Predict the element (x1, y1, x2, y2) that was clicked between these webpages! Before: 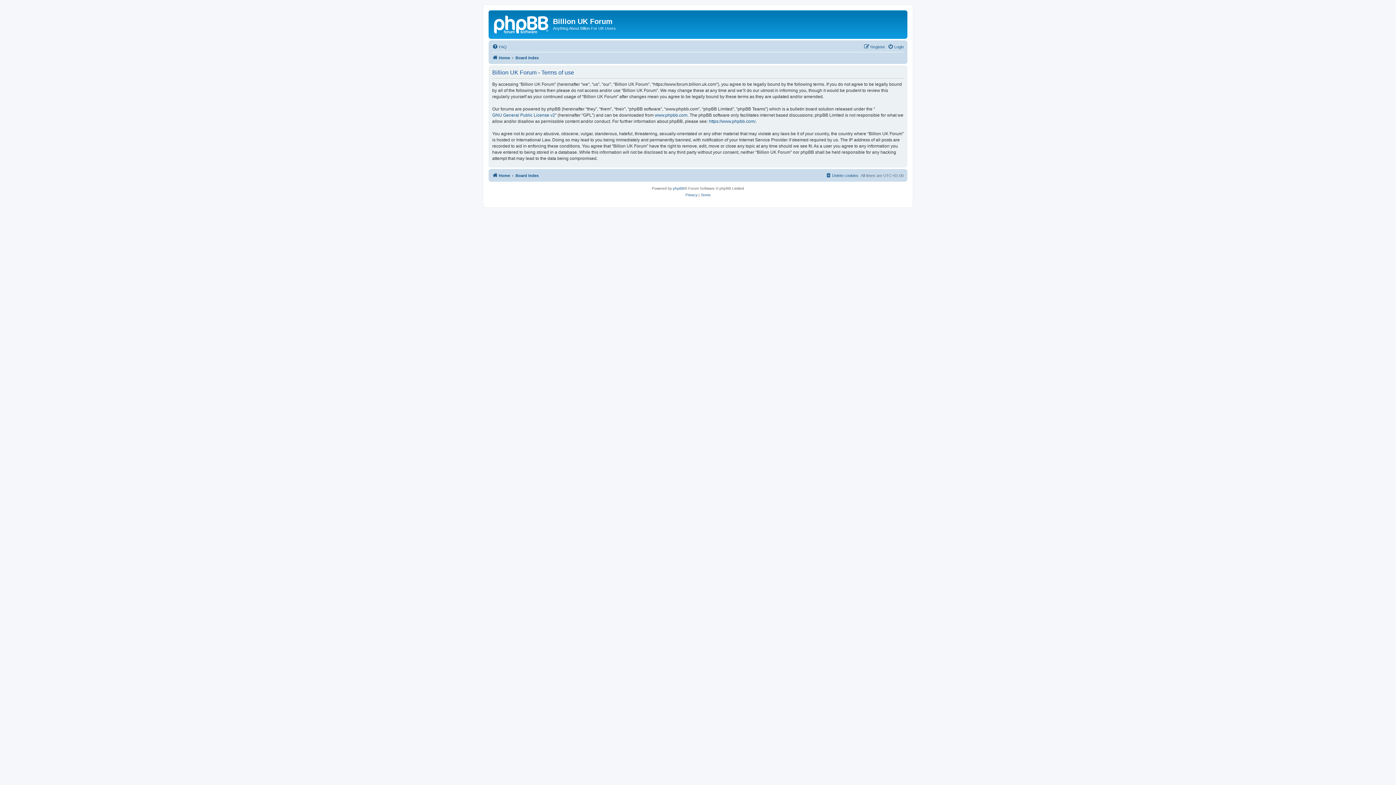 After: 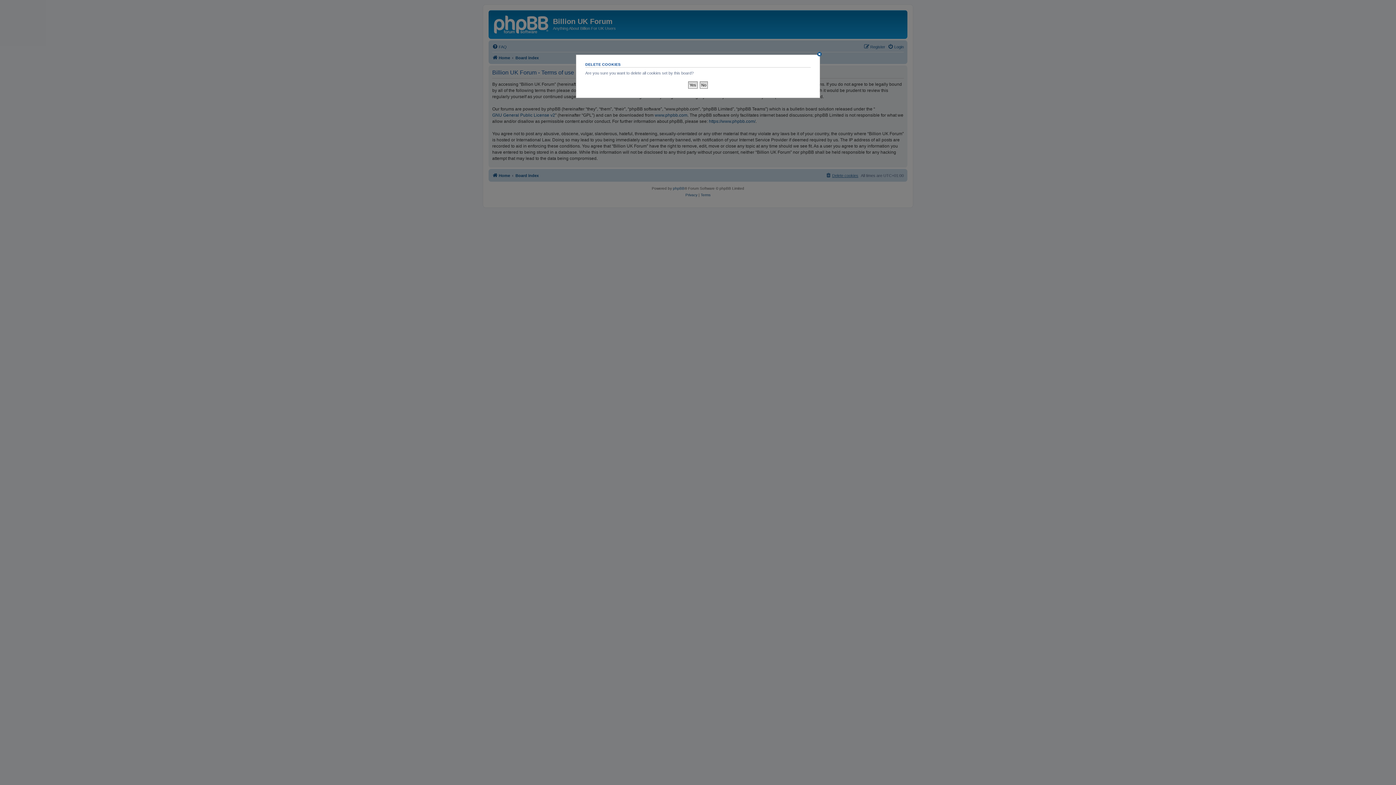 Action: label: Delete cookies bbox: (825, 171, 858, 179)